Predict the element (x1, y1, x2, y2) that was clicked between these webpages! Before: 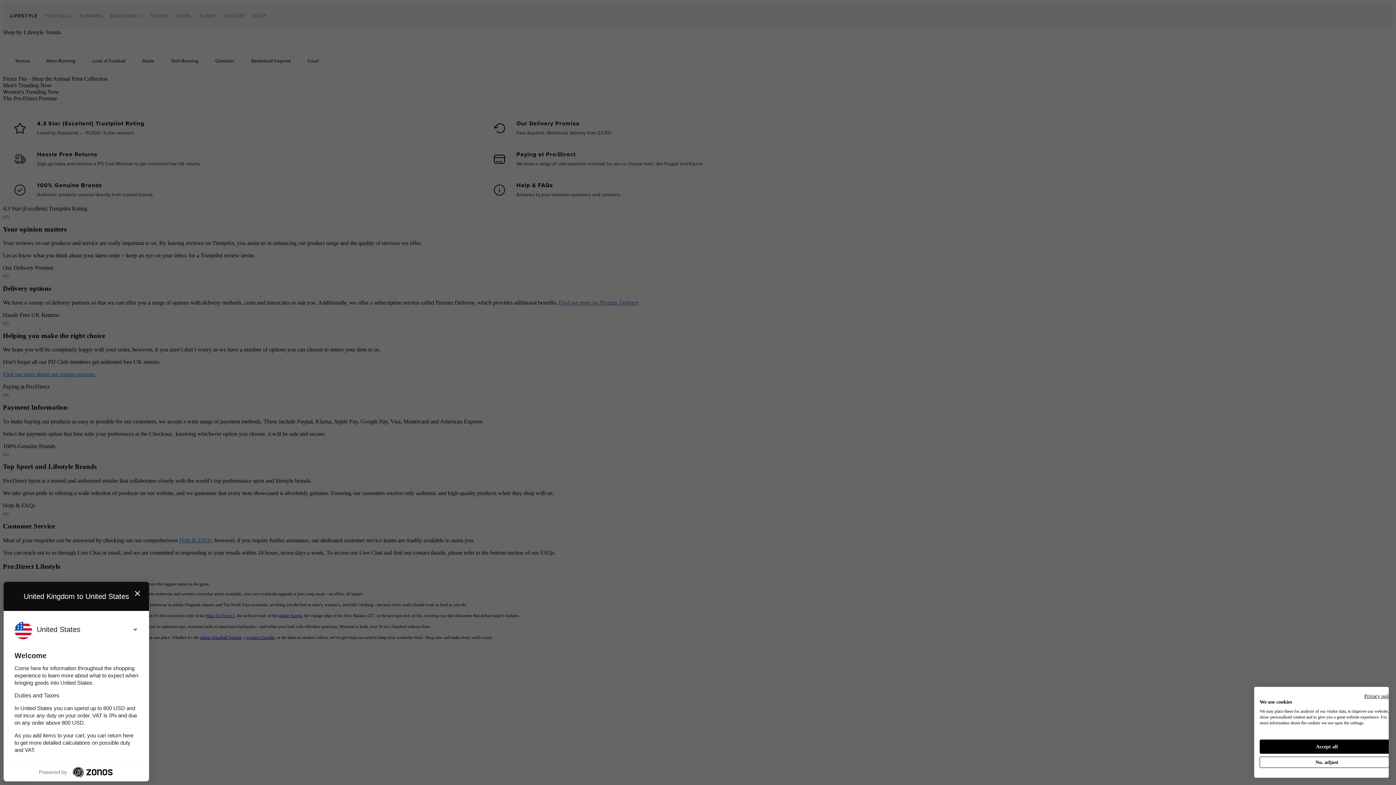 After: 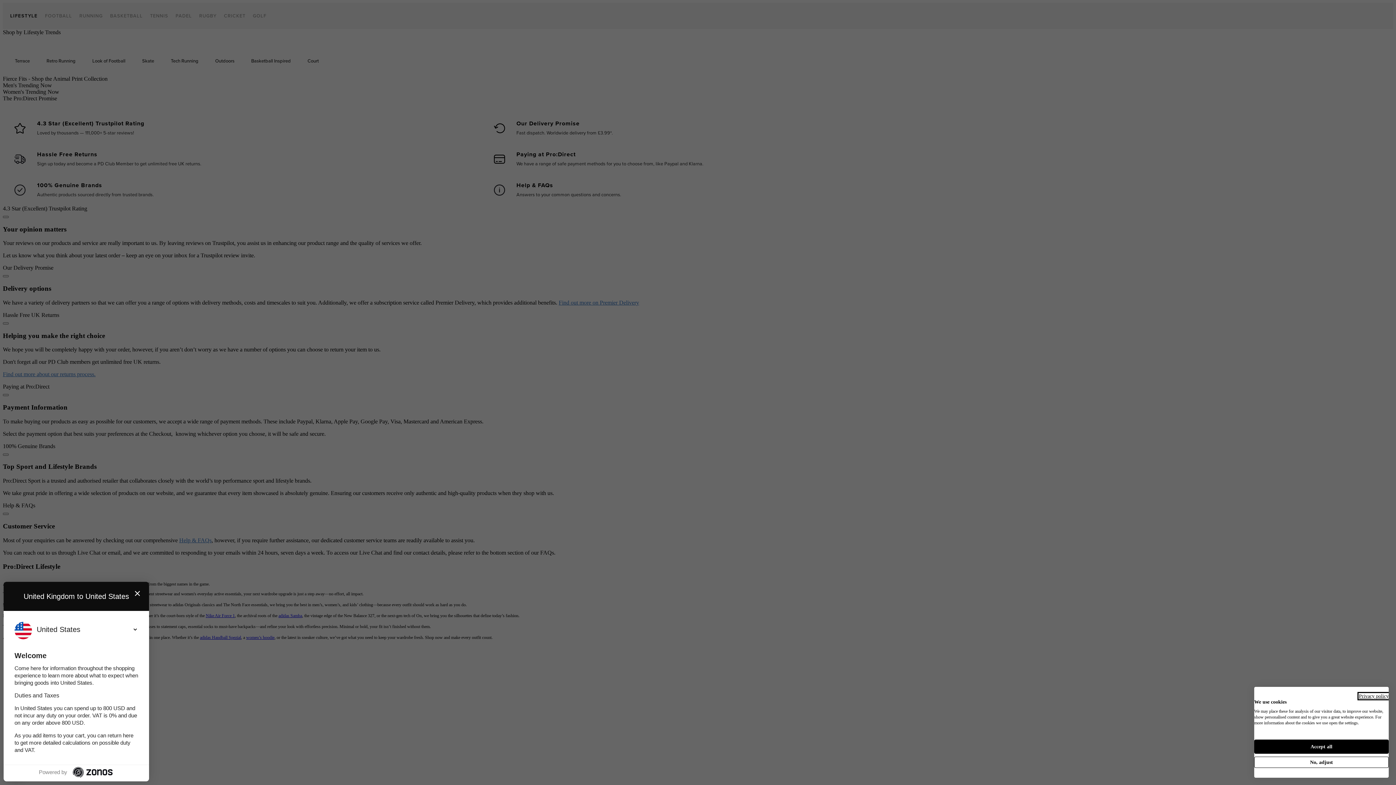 Action: label: Privacy Policy. External link. Opens in a new tab or window. bbox: (1364, 693, 1394, 699)